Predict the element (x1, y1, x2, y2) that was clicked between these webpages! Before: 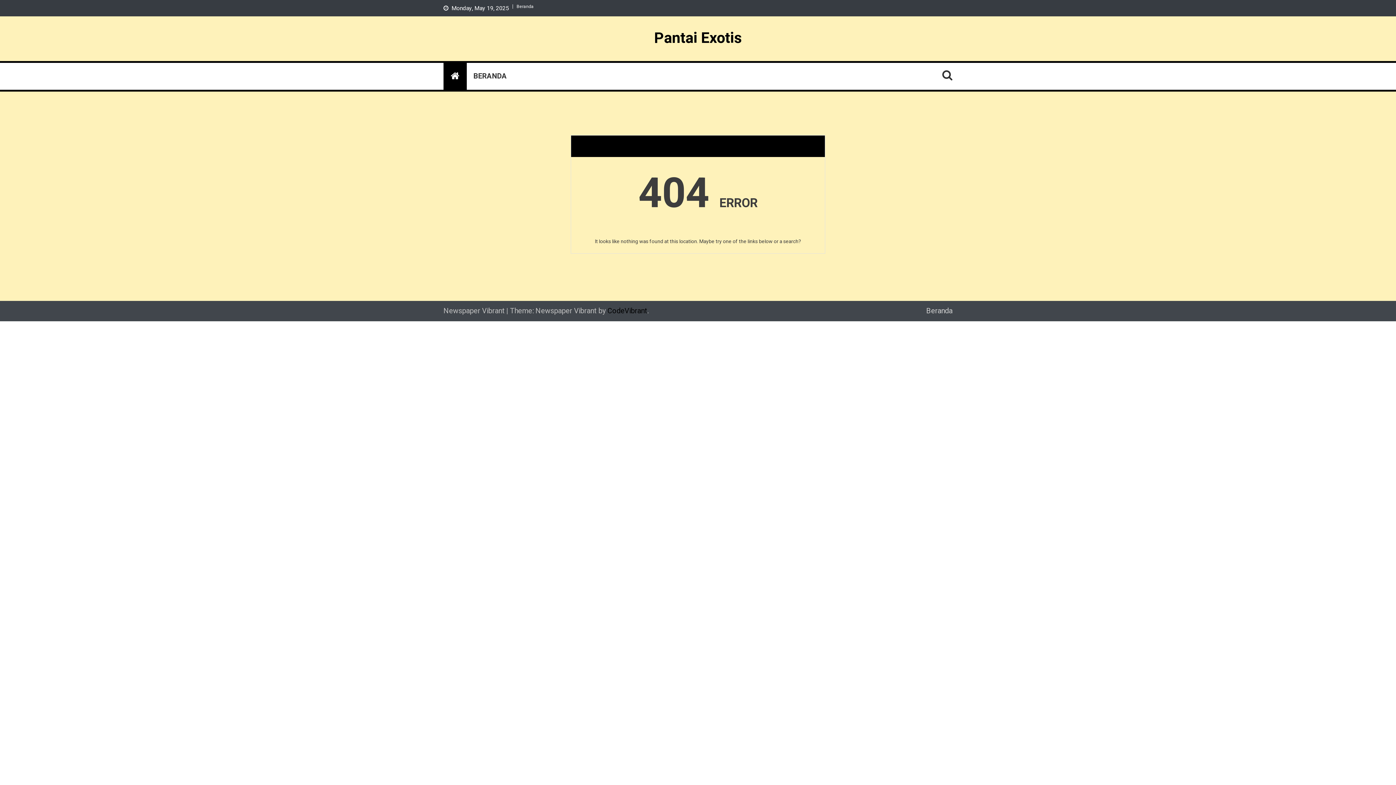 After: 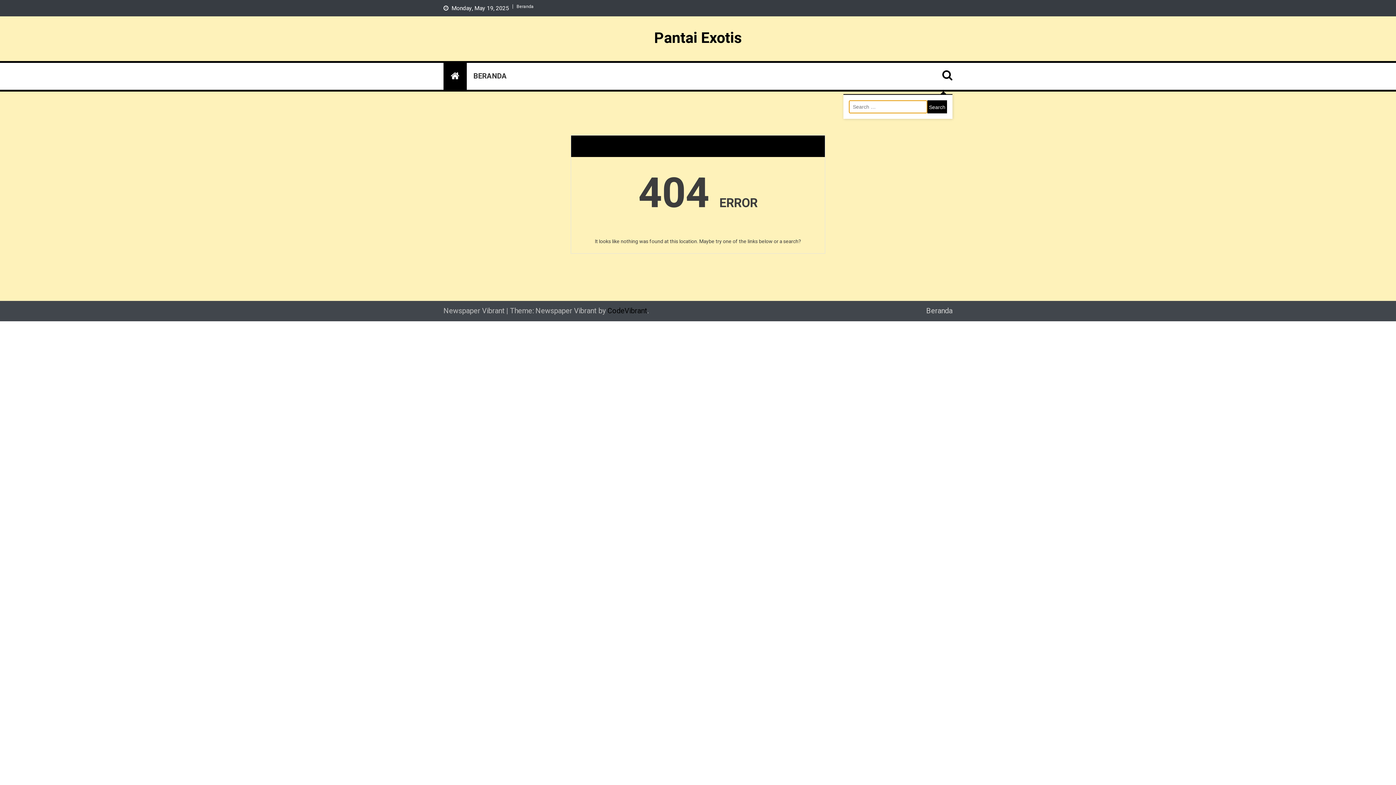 Action: bbox: (942, 67, 952, 83)